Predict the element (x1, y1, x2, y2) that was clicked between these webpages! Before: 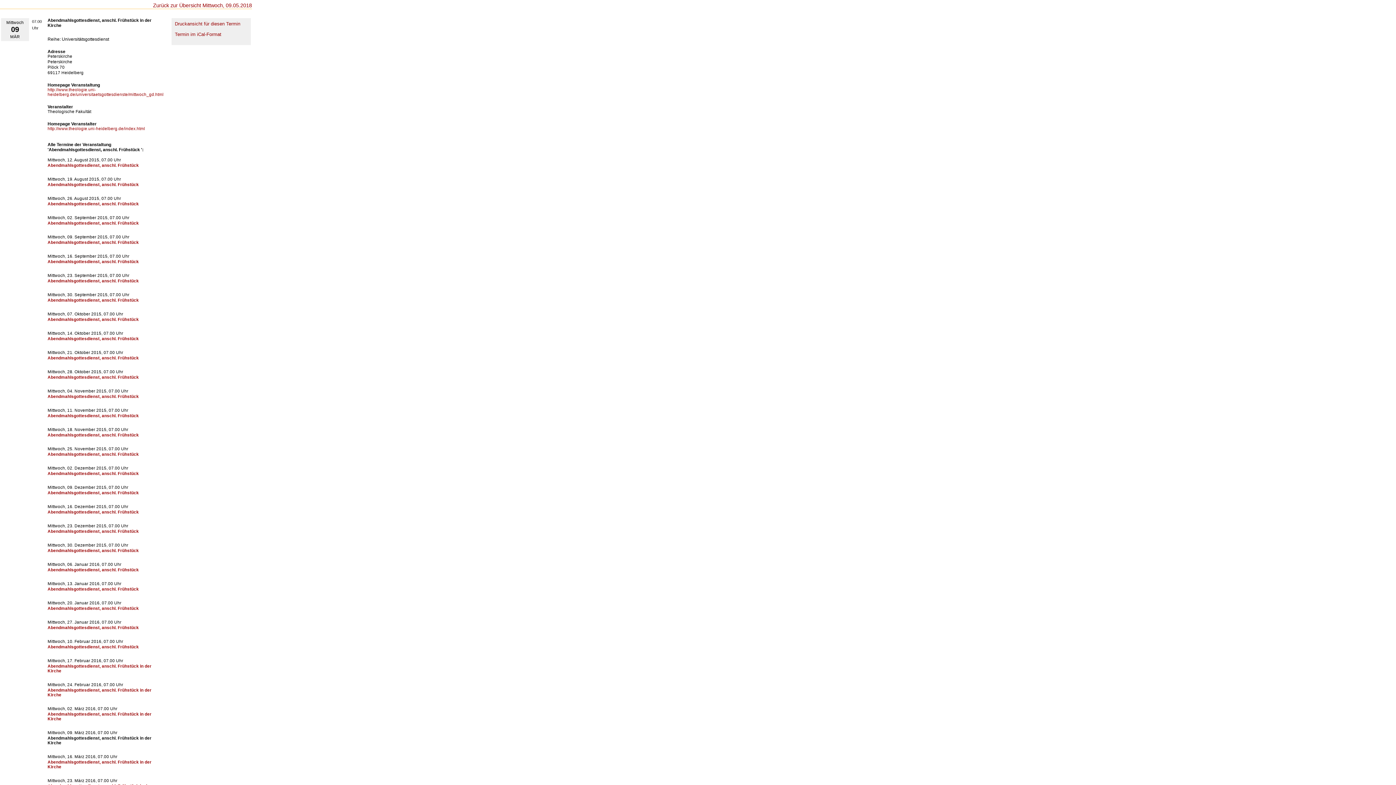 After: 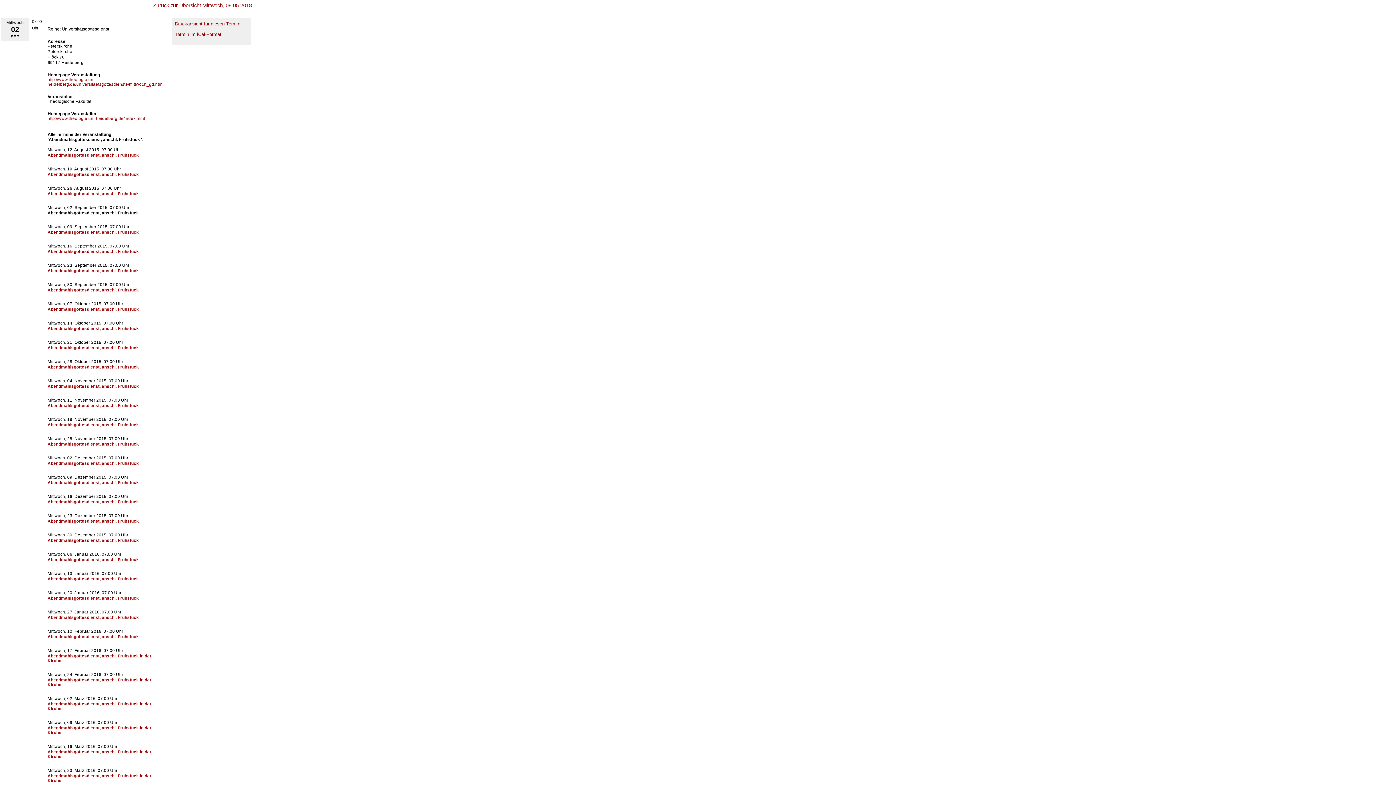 Action: label: Abendmahlsgottesdienst, anschl. Frühstück bbox: (47, 221, 138, 225)